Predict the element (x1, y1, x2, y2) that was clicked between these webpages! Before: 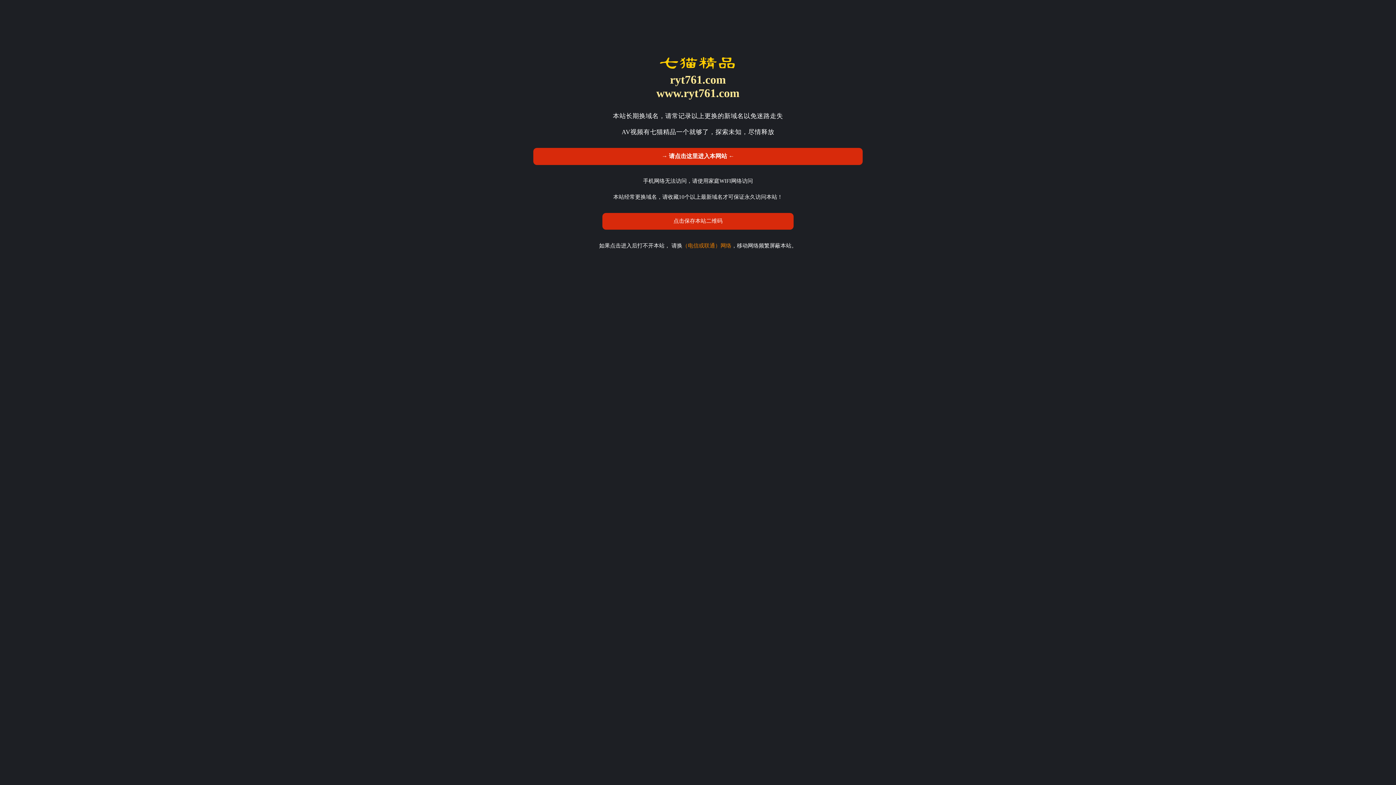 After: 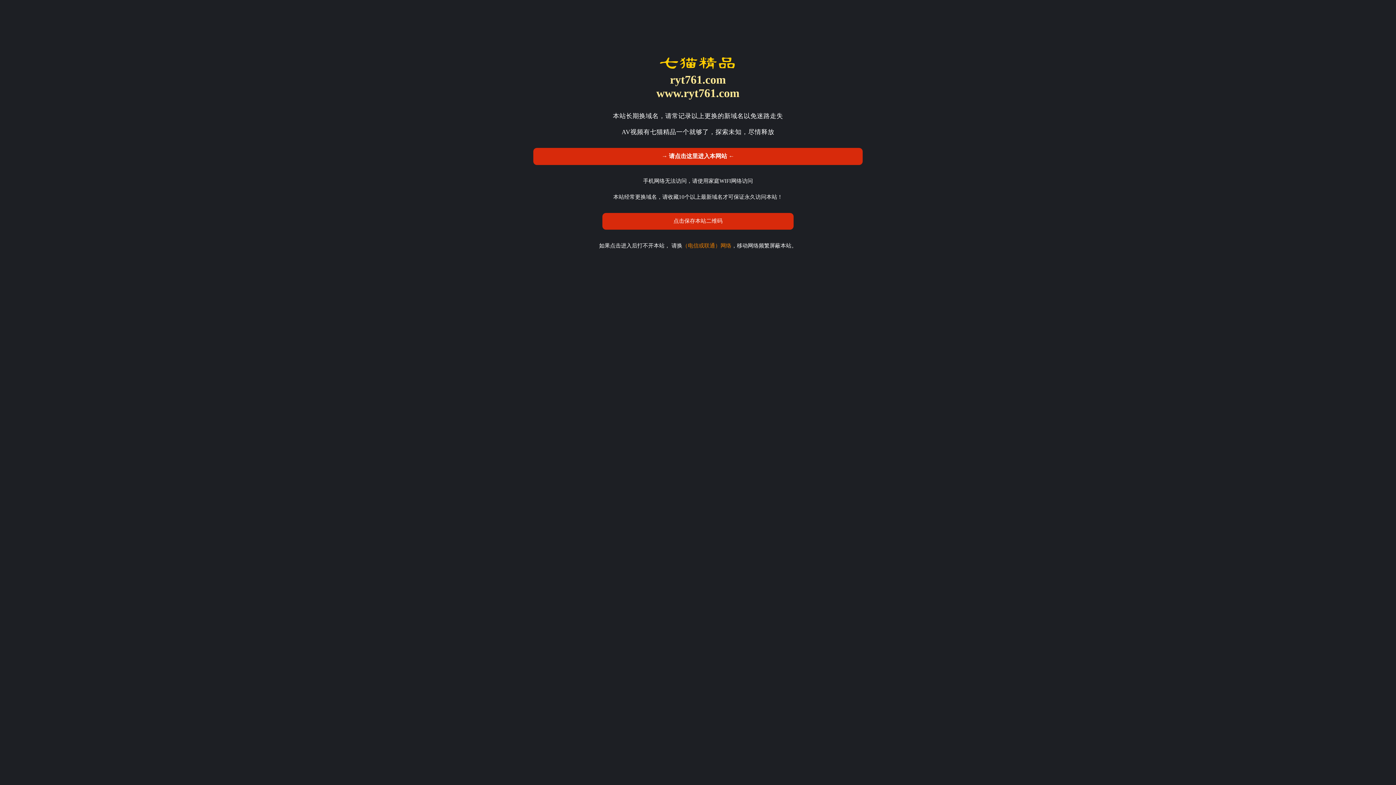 Action: bbox: (533, 147, 862, 164) label: → 请点击这里进入本网站 ←